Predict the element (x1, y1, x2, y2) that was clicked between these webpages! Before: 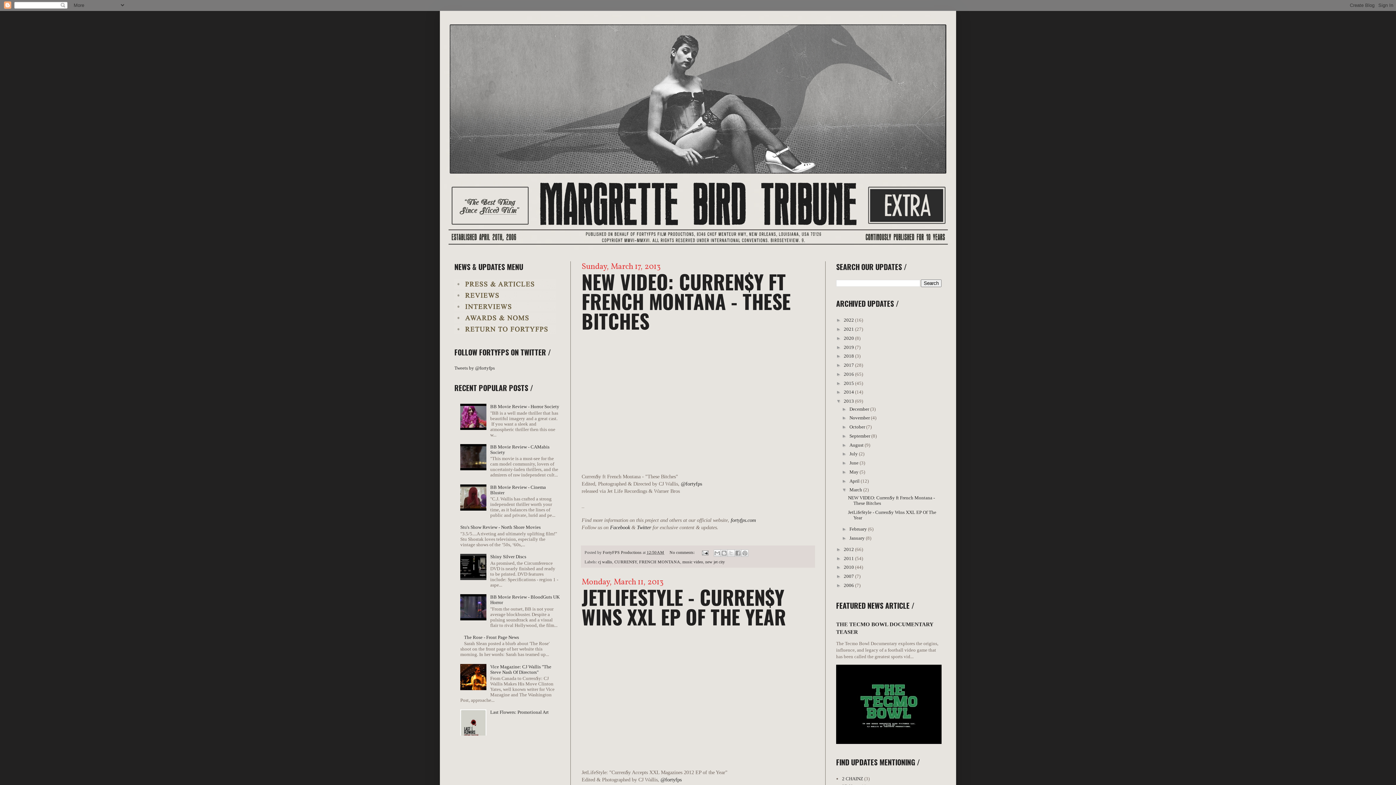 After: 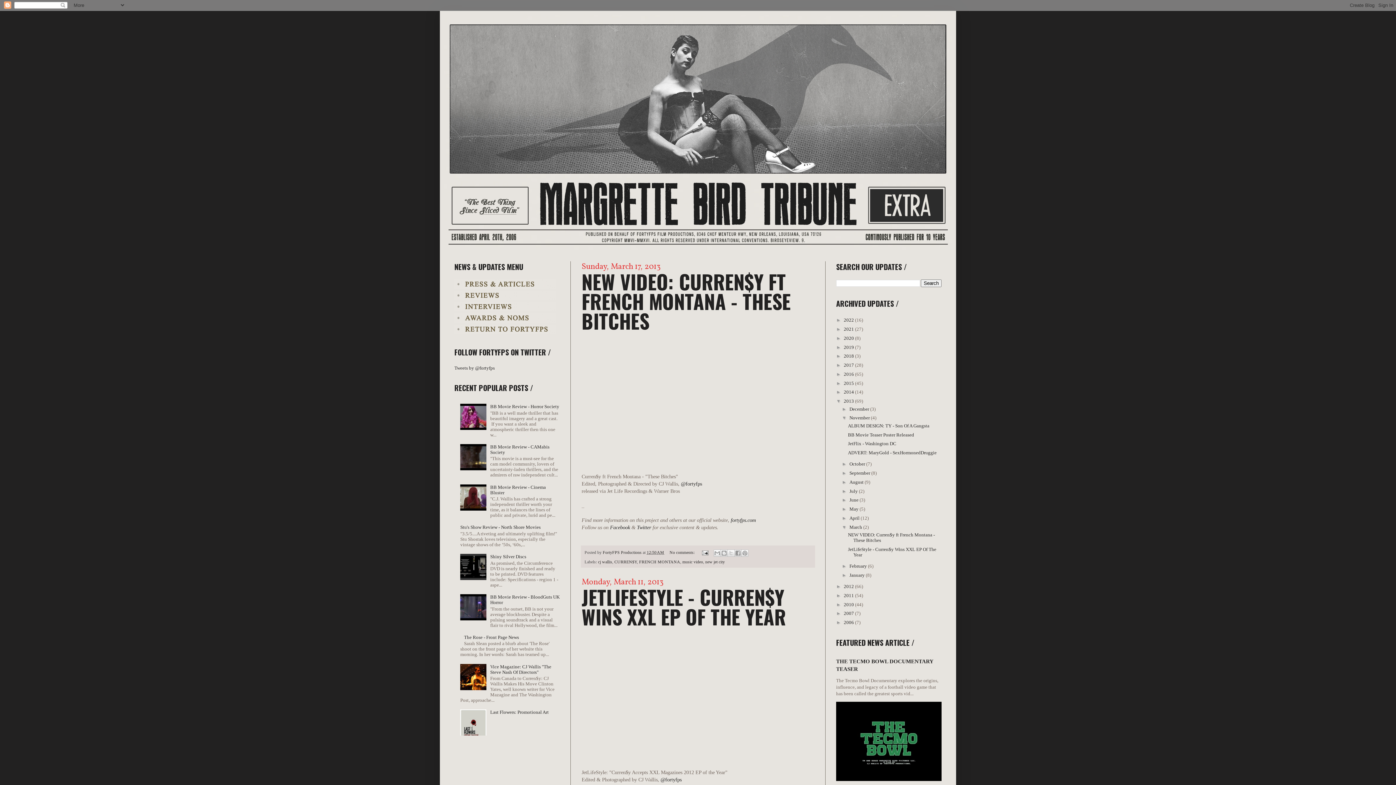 Action: label: ►   bbox: (842, 415, 849, 420)